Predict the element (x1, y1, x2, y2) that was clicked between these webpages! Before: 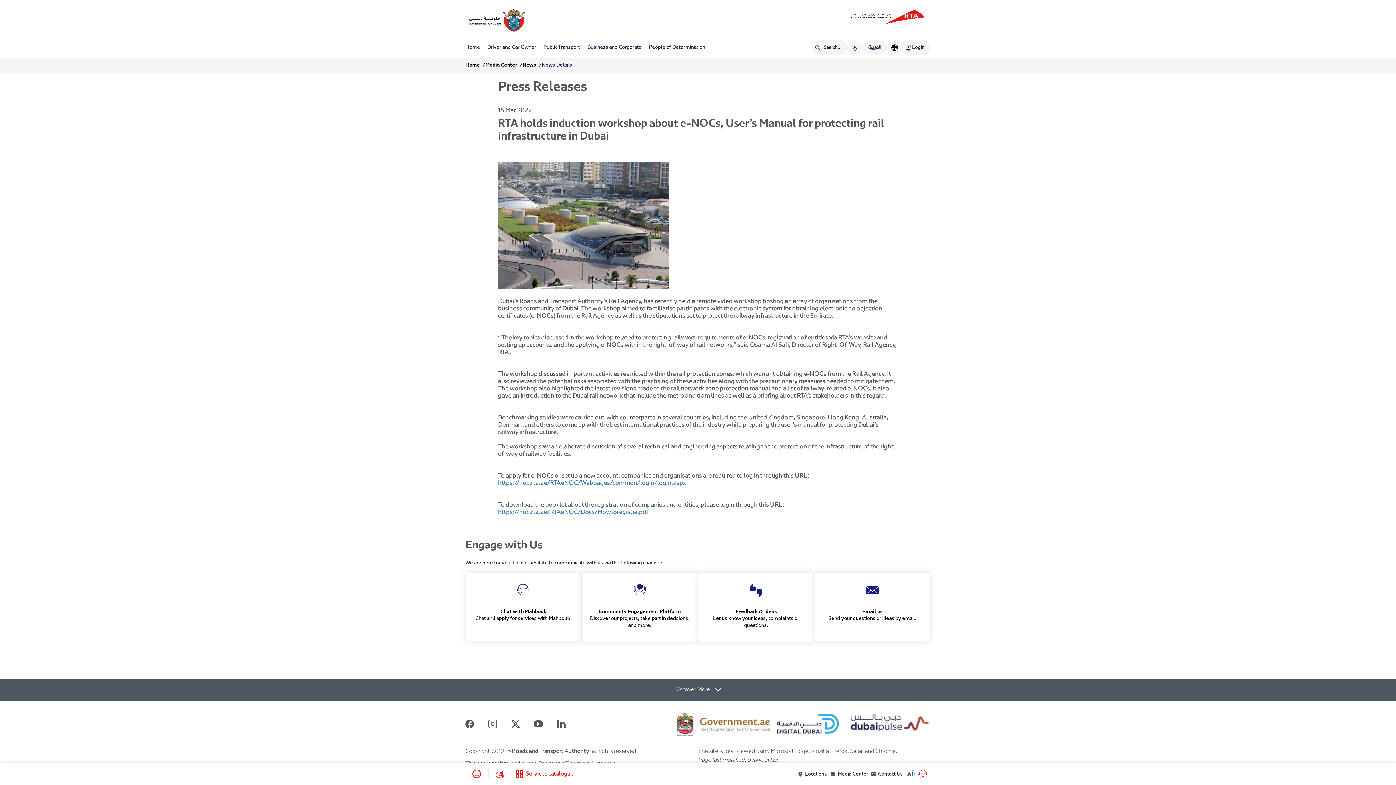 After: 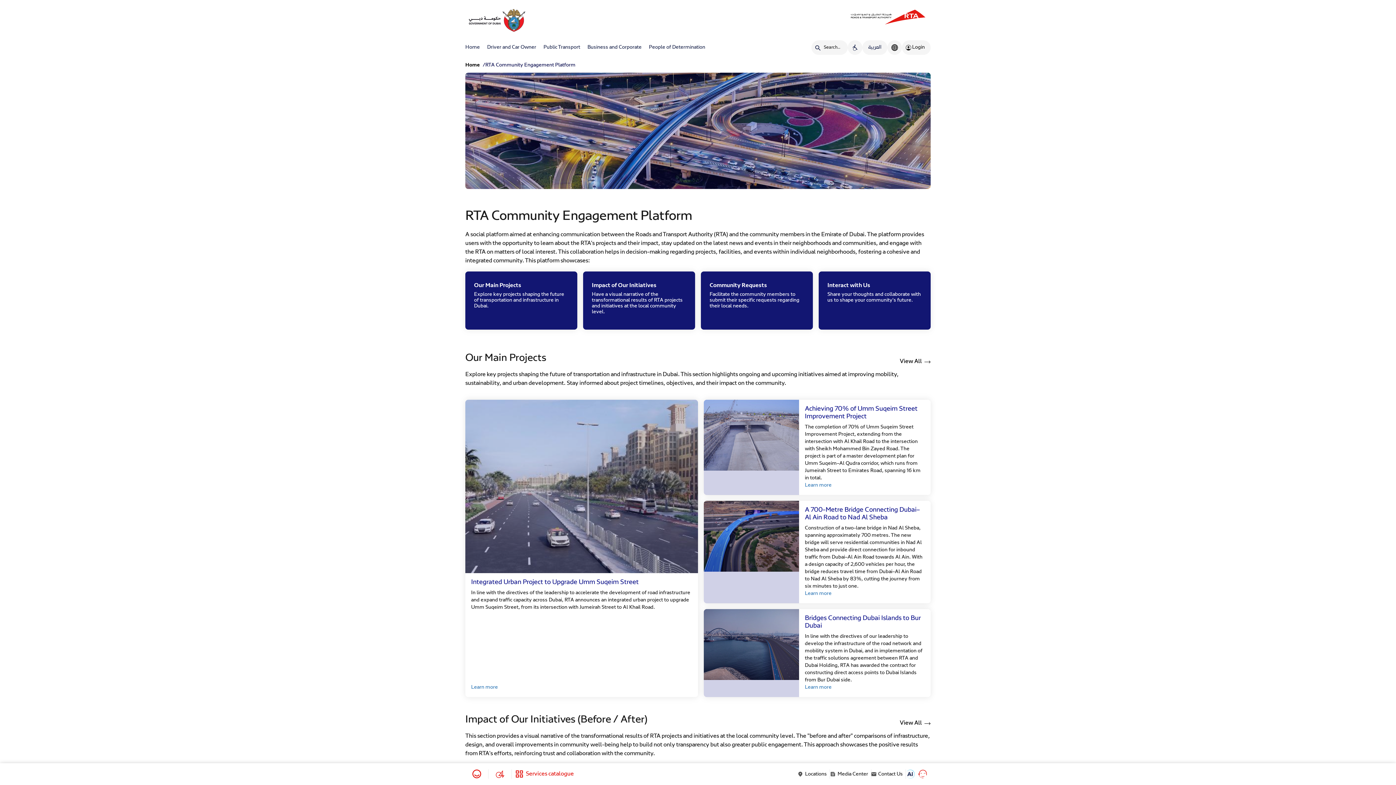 Action: label: Community Engagement Platform

Discover our projects, take part in decisions, and more. bbox: (581, 572, 698, 642)